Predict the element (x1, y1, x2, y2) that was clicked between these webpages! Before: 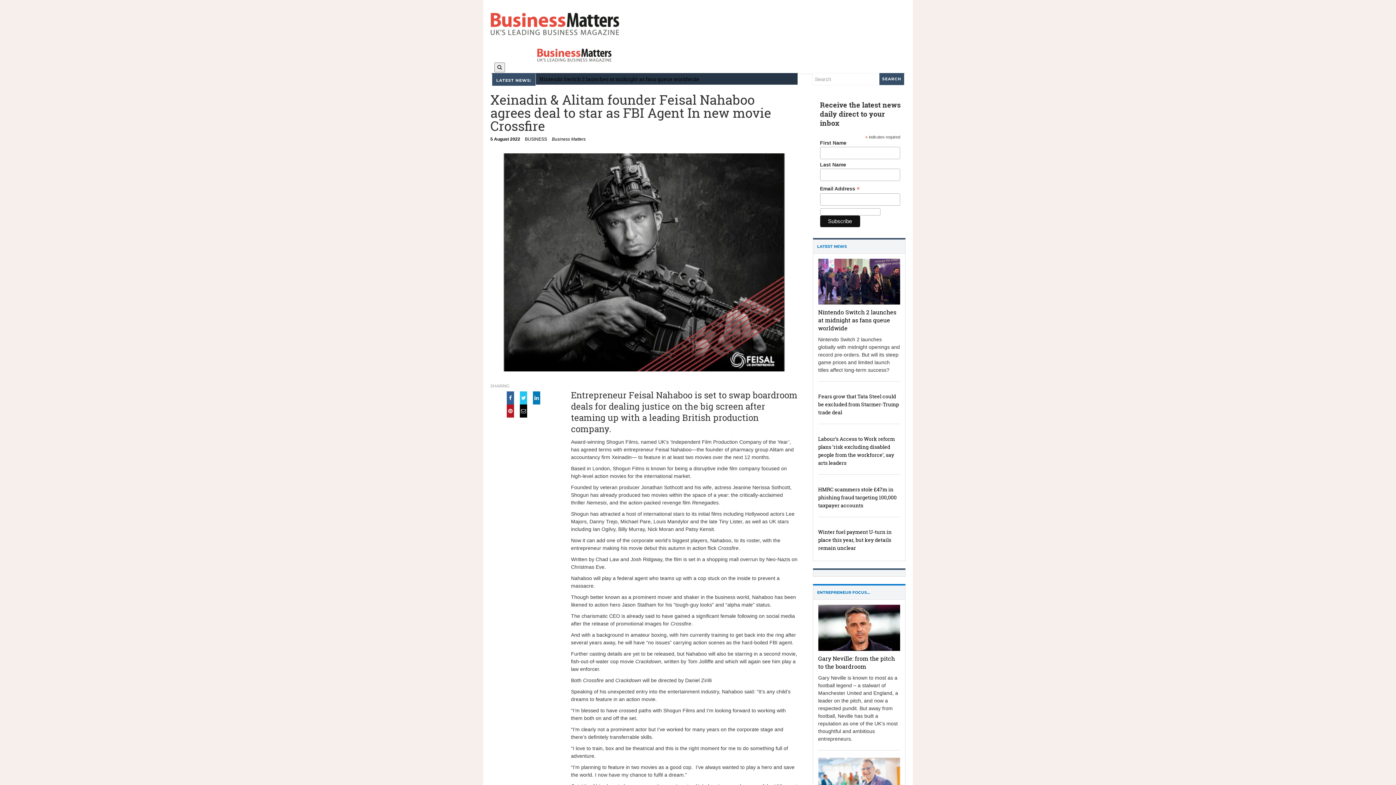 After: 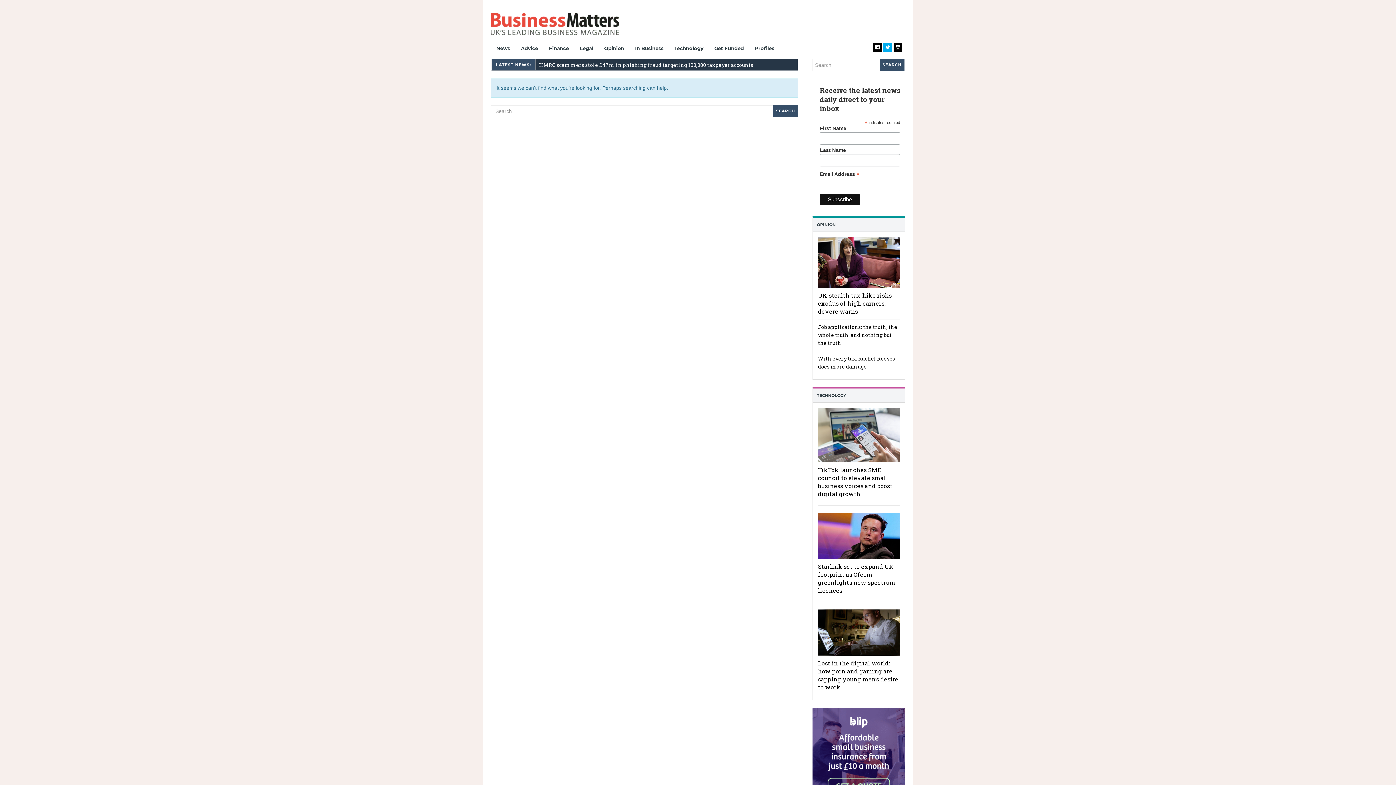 Action: bbox: (506, 408, 516, 414)